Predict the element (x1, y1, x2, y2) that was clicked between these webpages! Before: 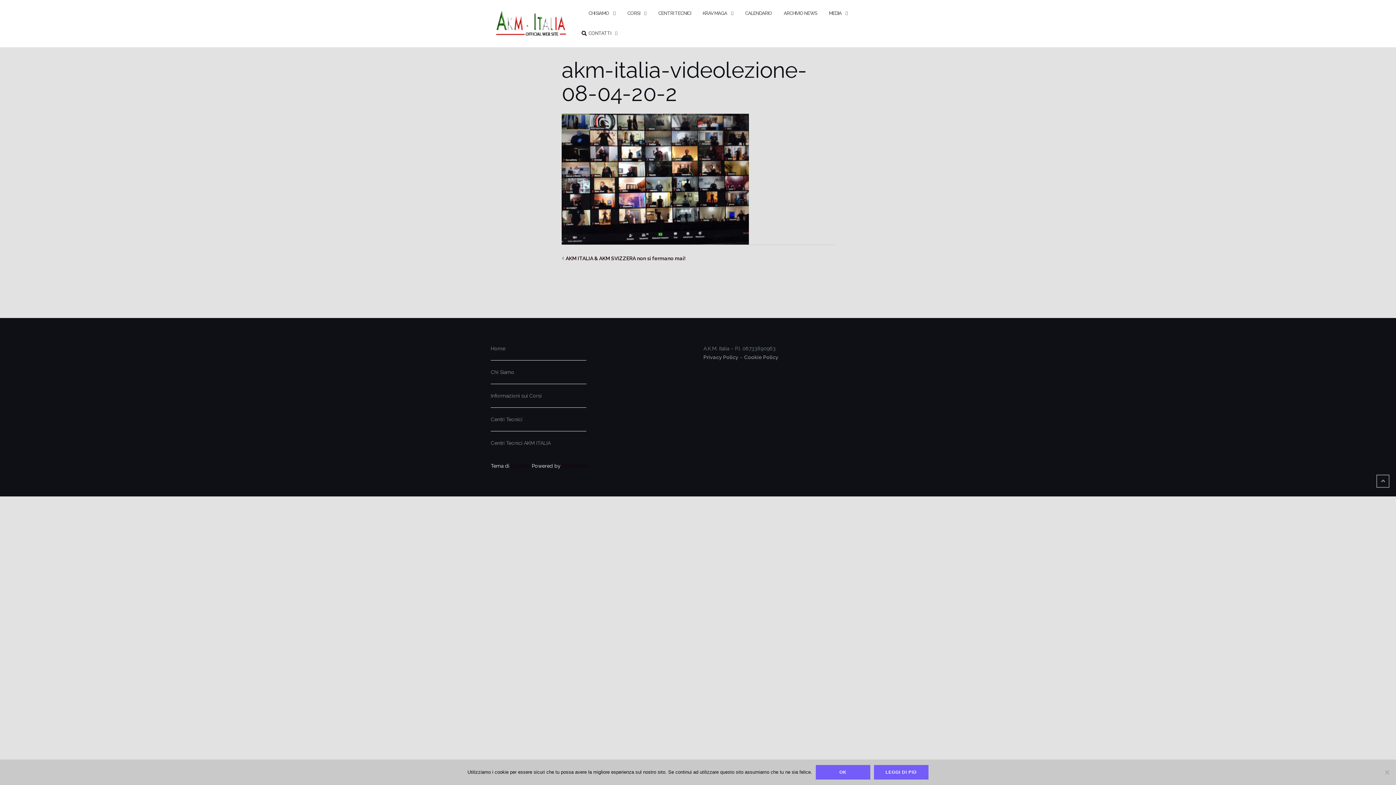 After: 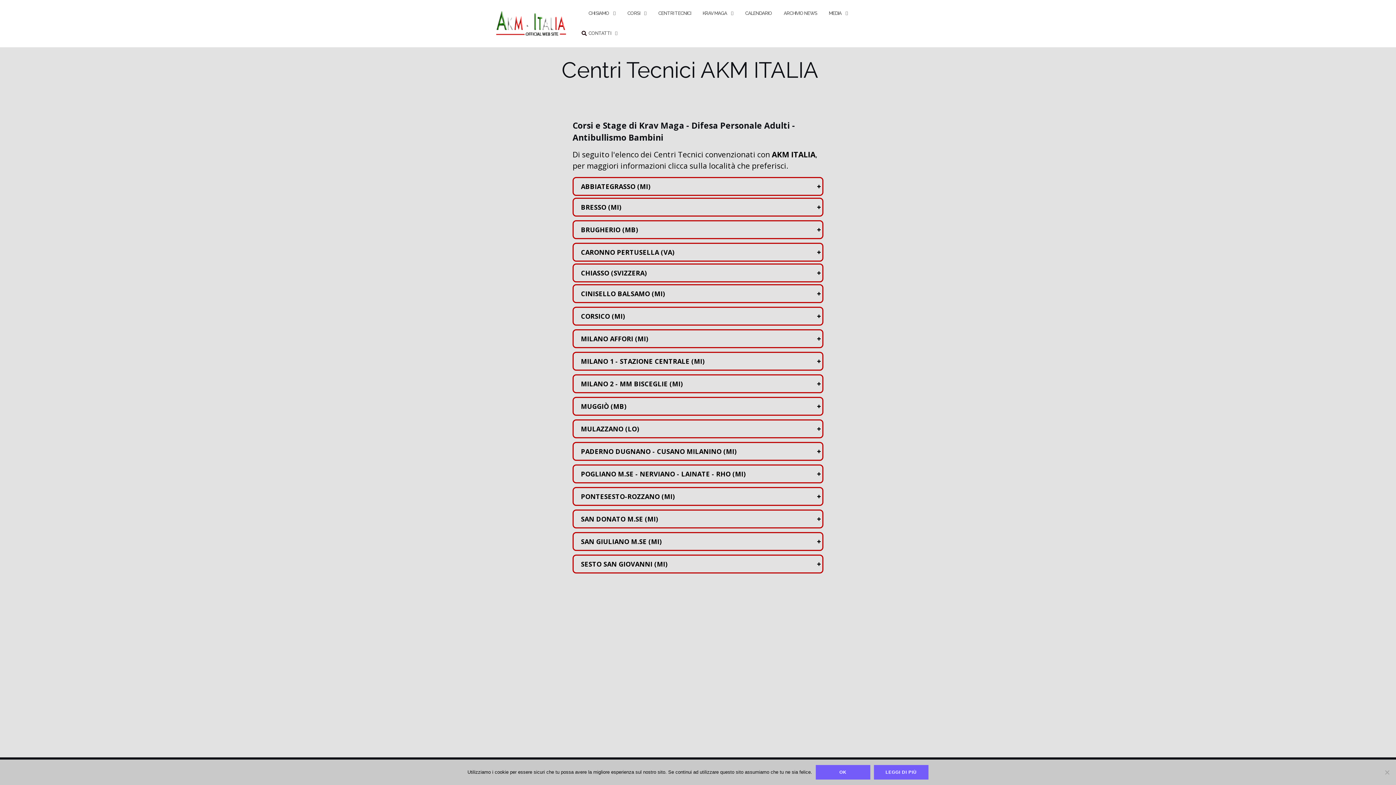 Action: label: CENTRI TECNICI bbox: (658, 3, 691, 23)